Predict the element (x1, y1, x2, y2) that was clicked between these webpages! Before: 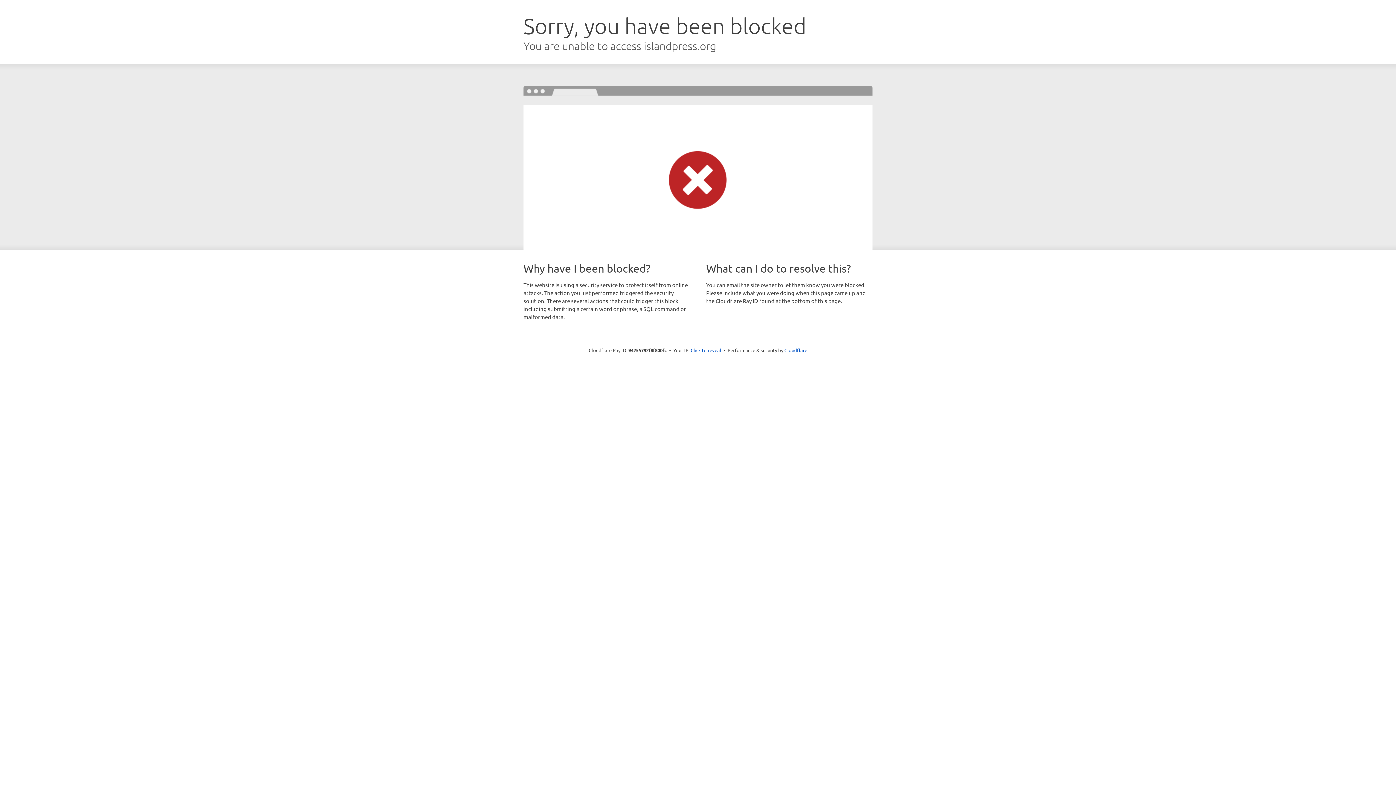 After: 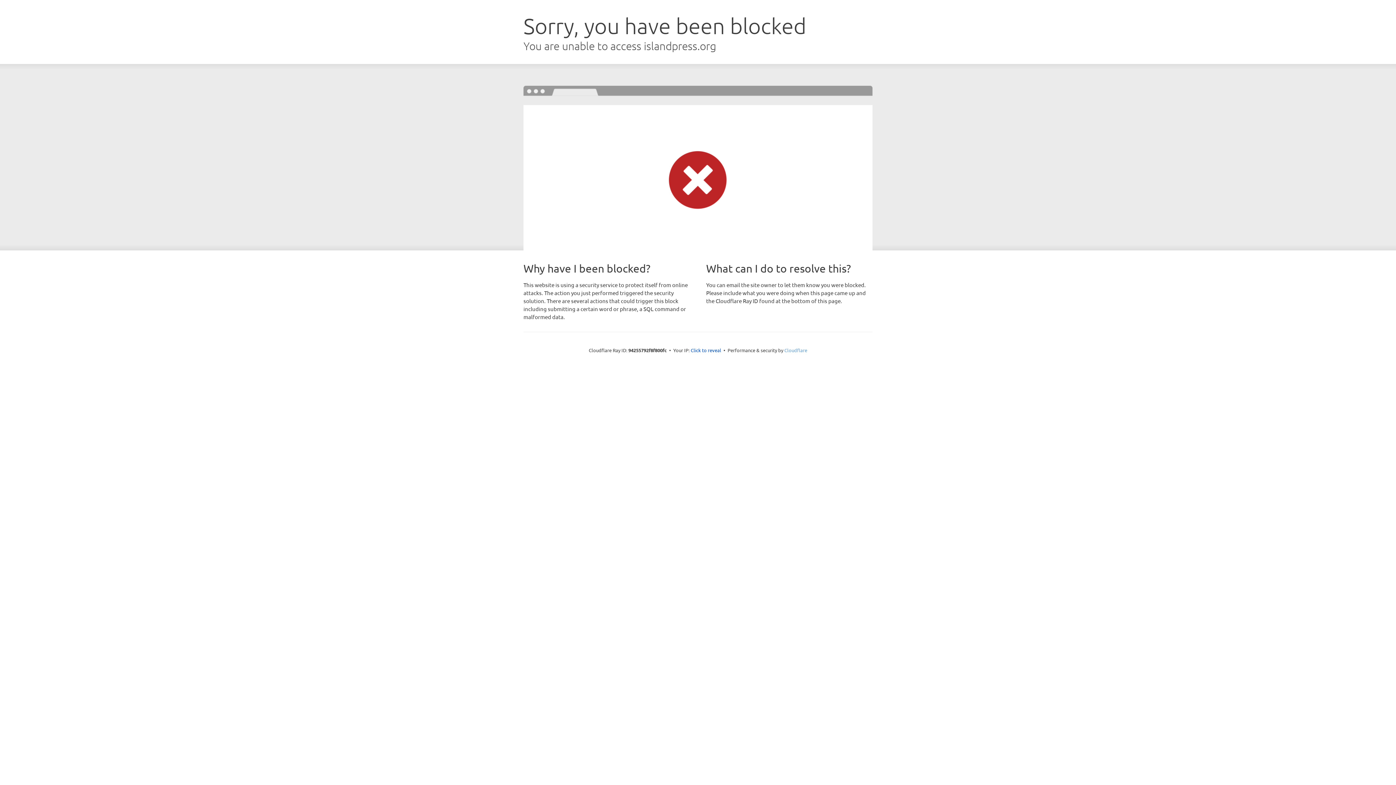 Action: label: Cloudflare bbox: (784, 347, 807, 353)